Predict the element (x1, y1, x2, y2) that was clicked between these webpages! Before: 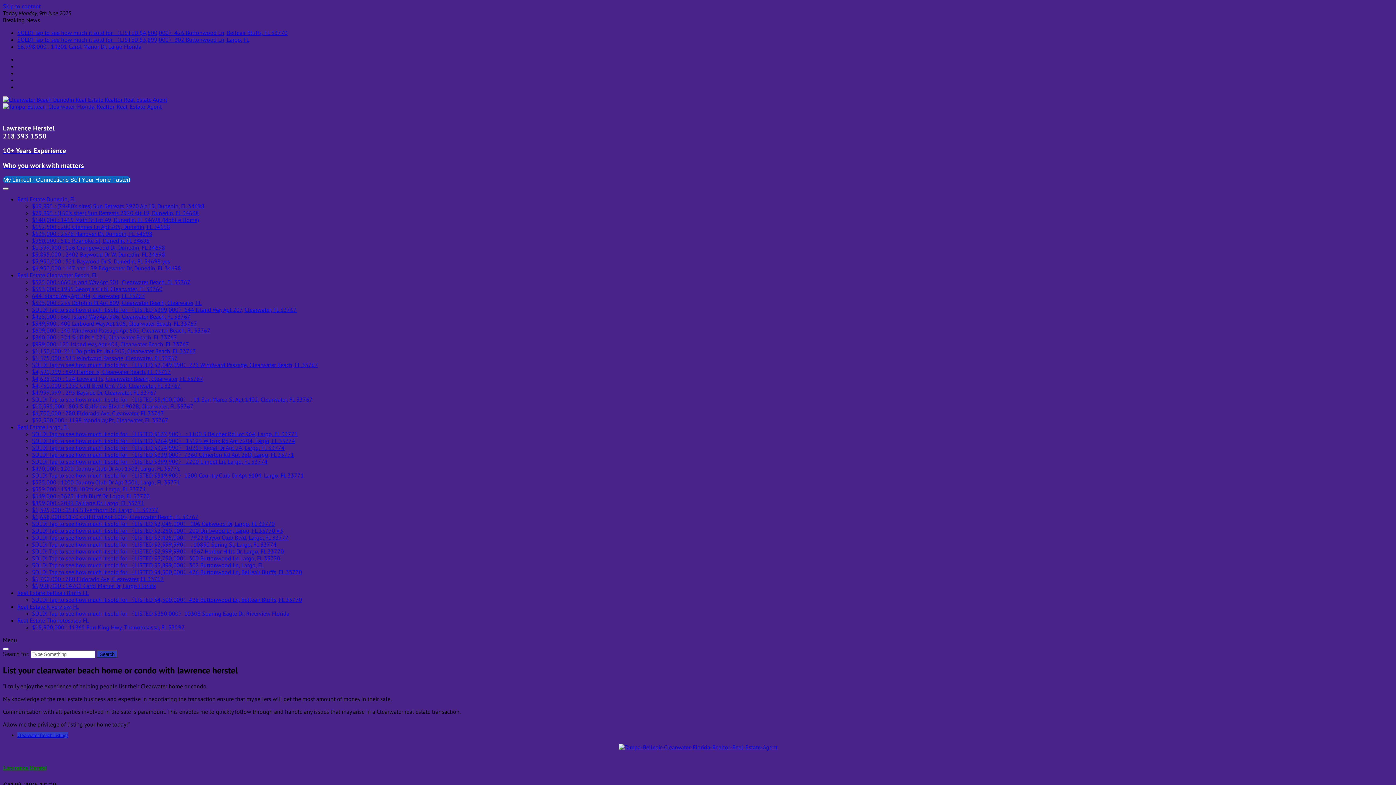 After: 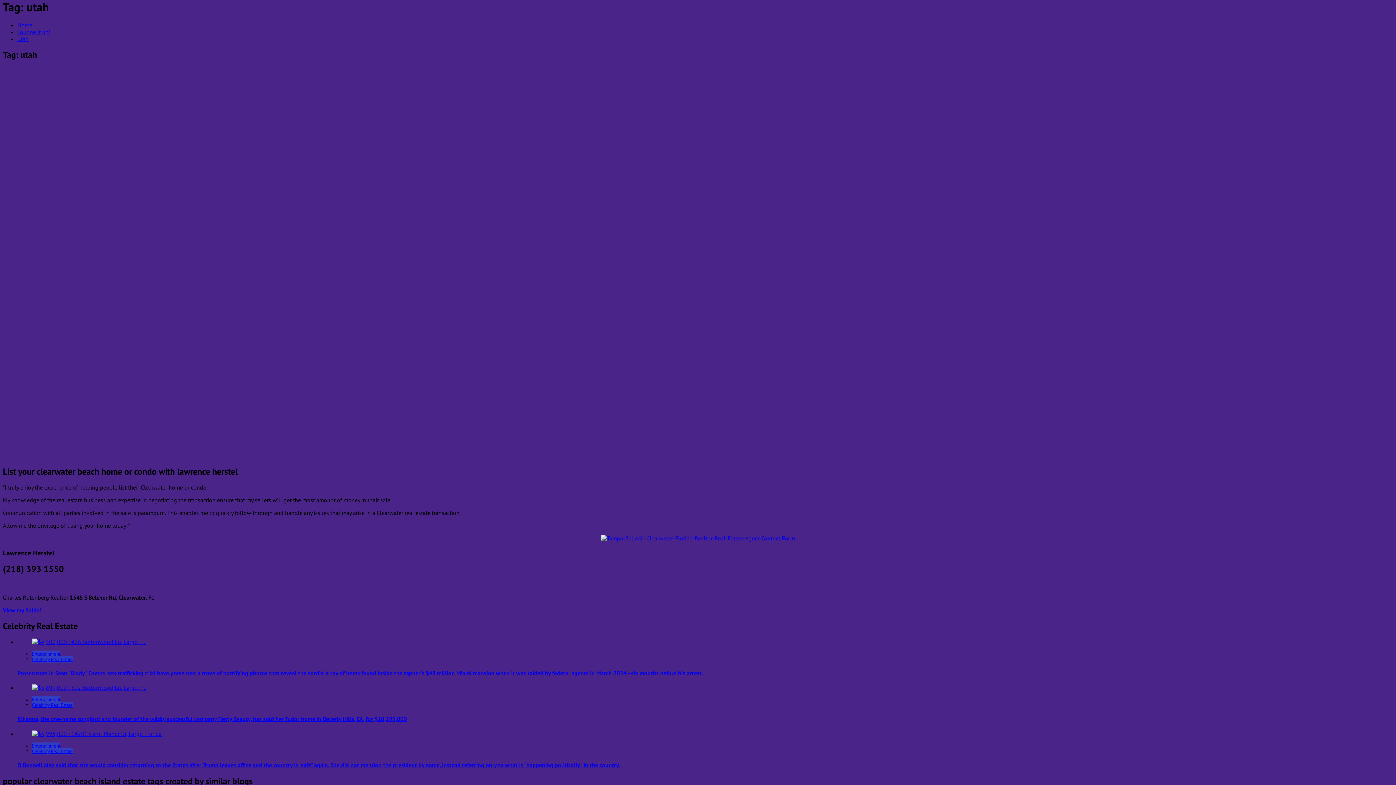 Action: label: Skip to content bbox: (2, 2, 40, 9)